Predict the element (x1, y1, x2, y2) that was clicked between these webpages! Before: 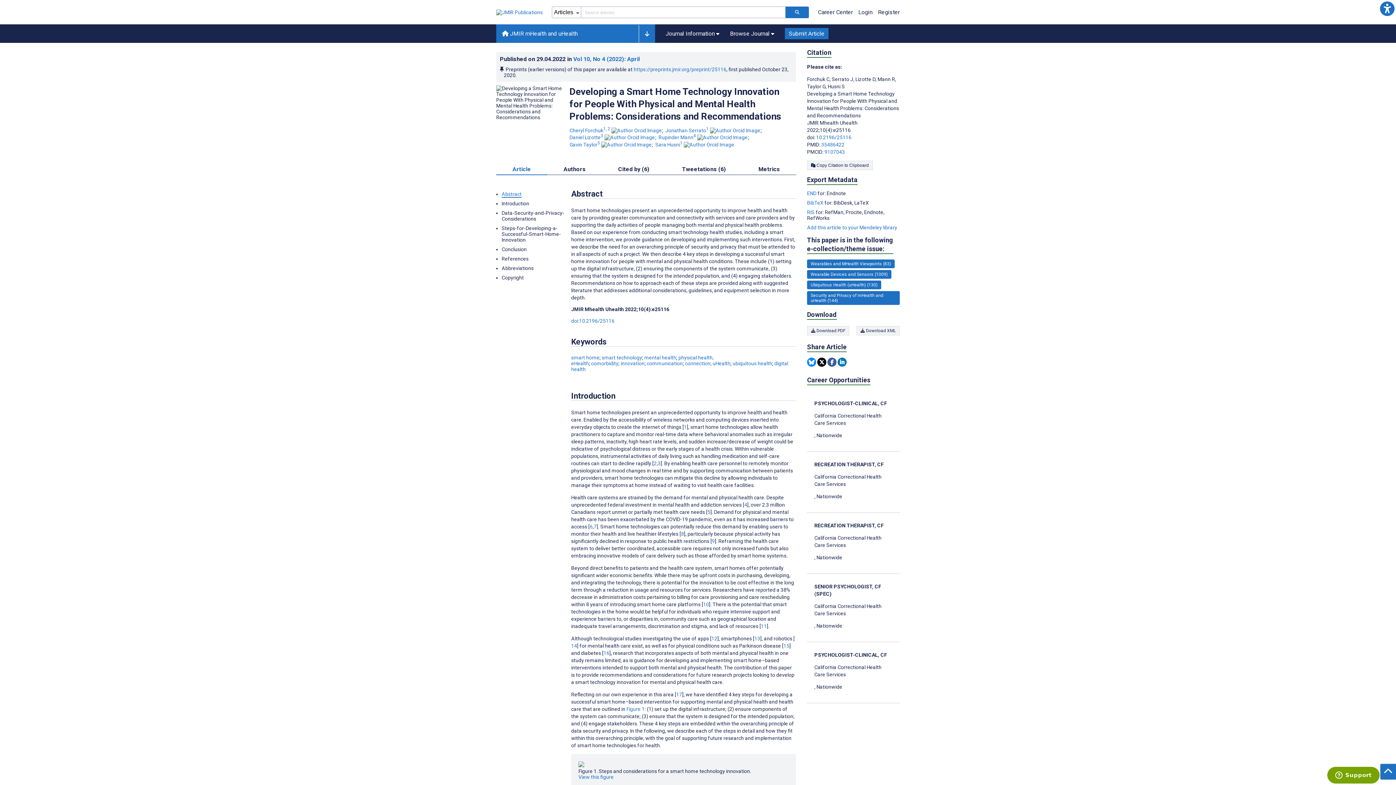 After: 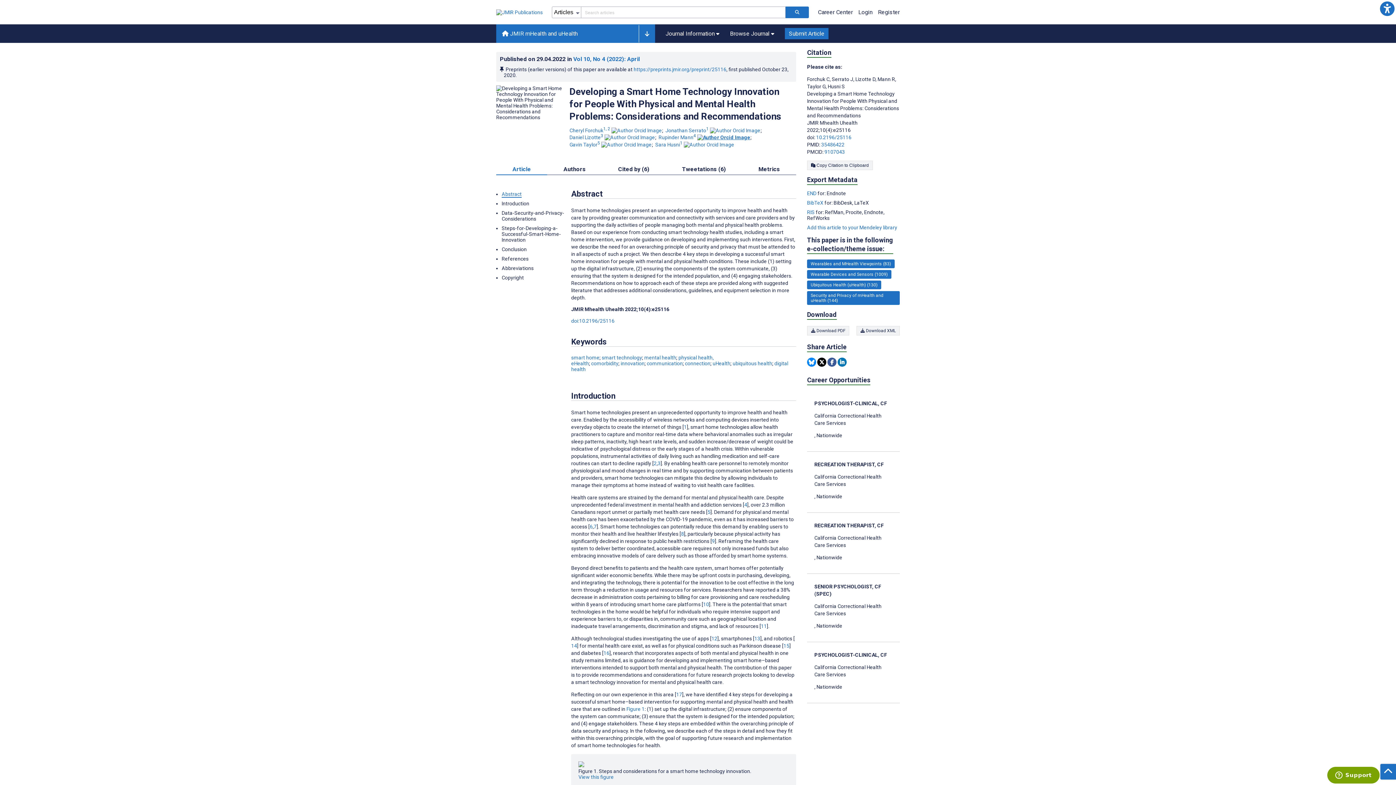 Action: label: Visit this author on ORCID website bbox: (697, 134, 747, 140)